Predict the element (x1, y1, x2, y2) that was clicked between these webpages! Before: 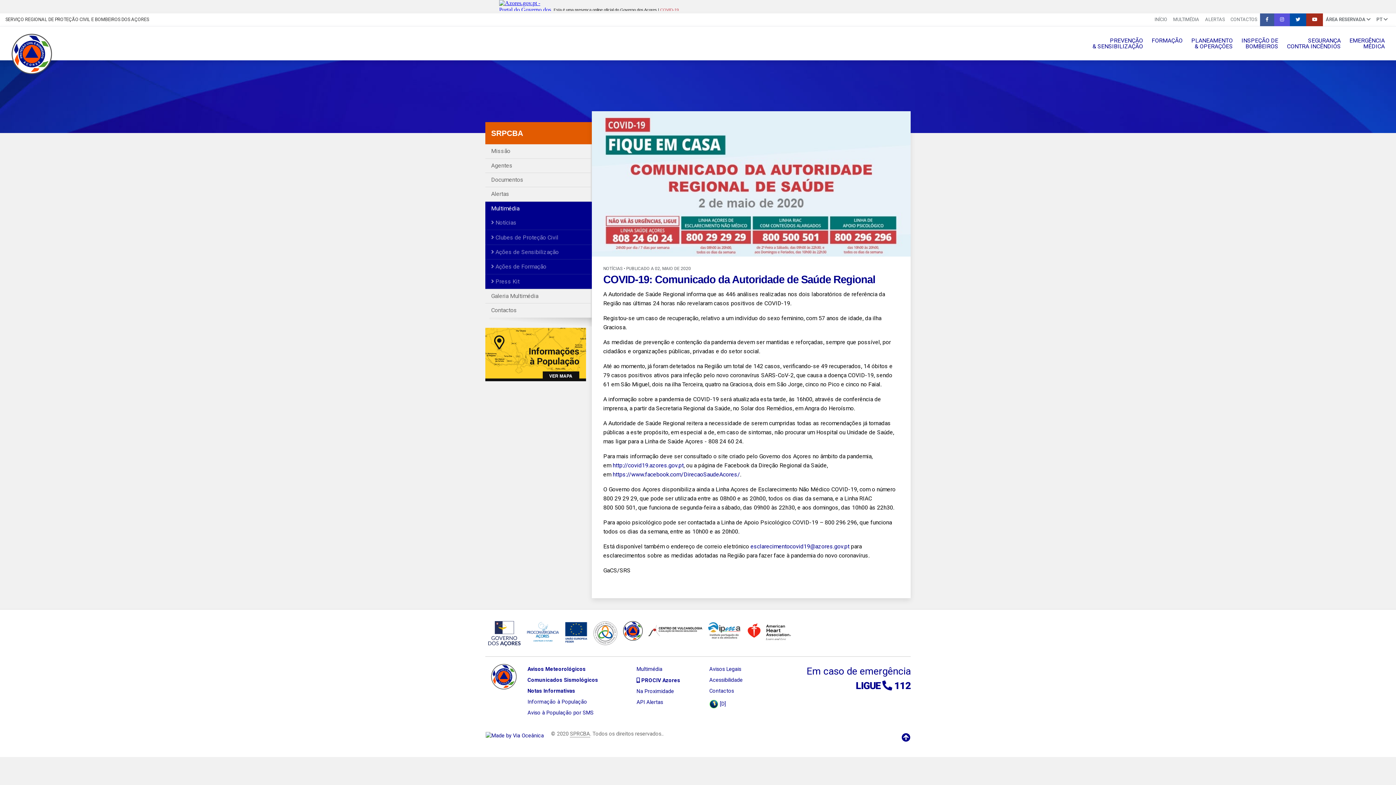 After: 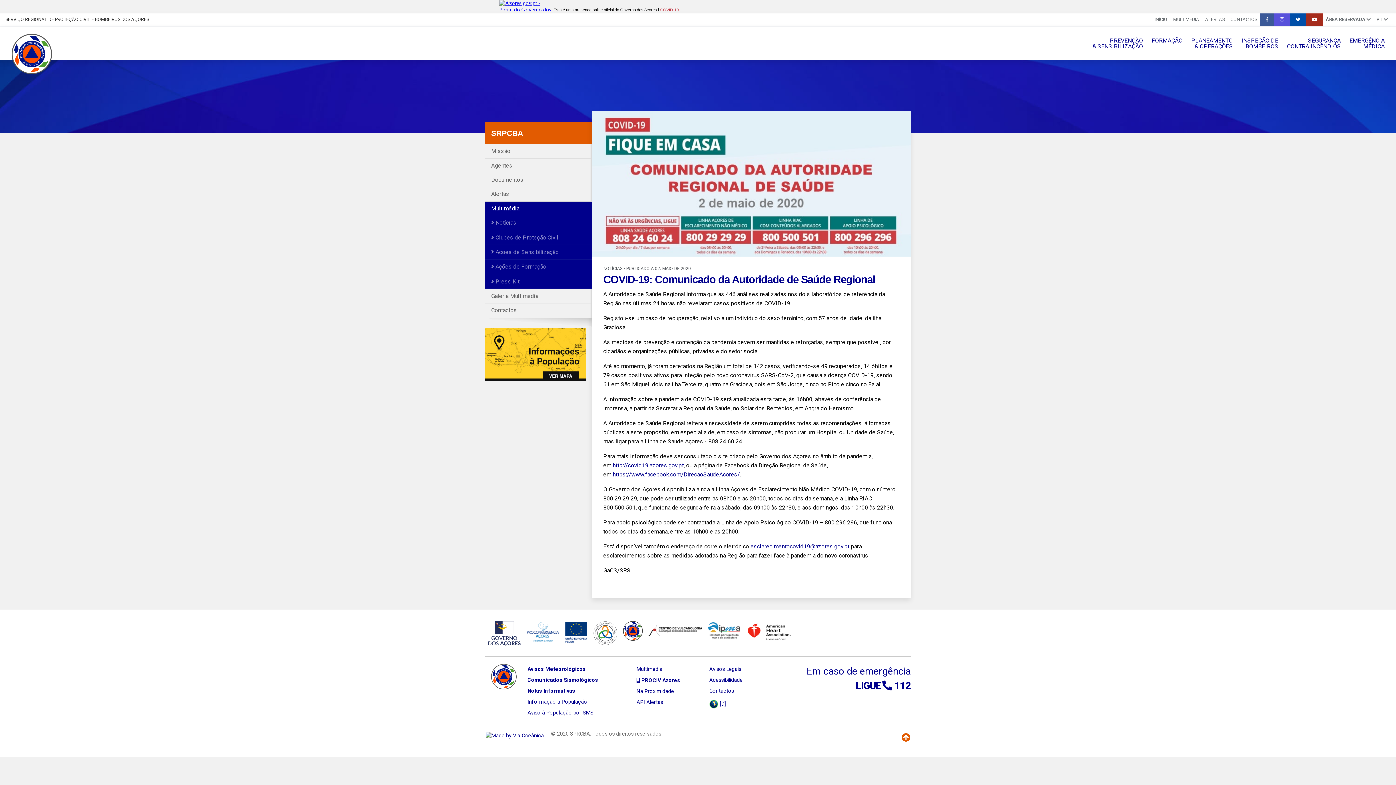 Action: bbox: (896, 730, 916, 745) label: Voltar ao topo da página